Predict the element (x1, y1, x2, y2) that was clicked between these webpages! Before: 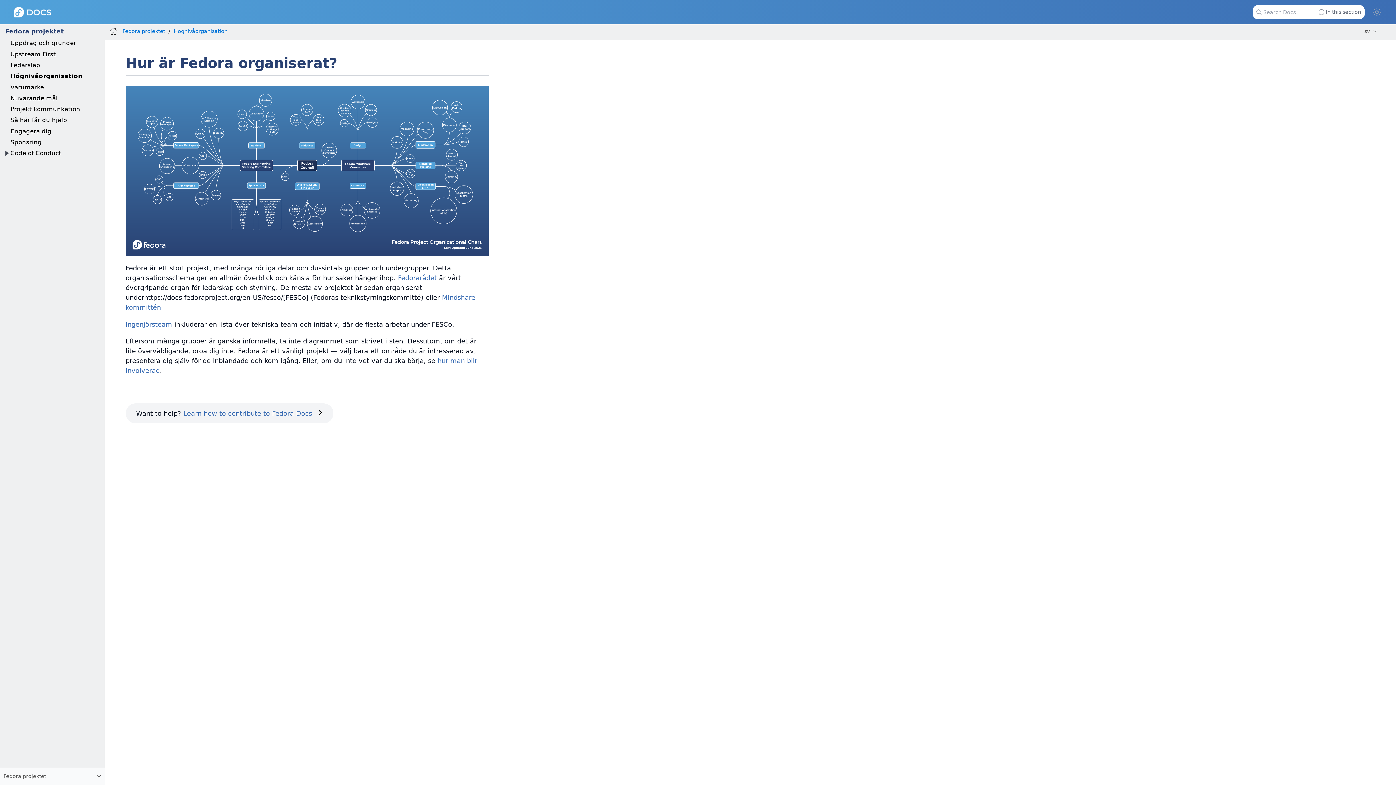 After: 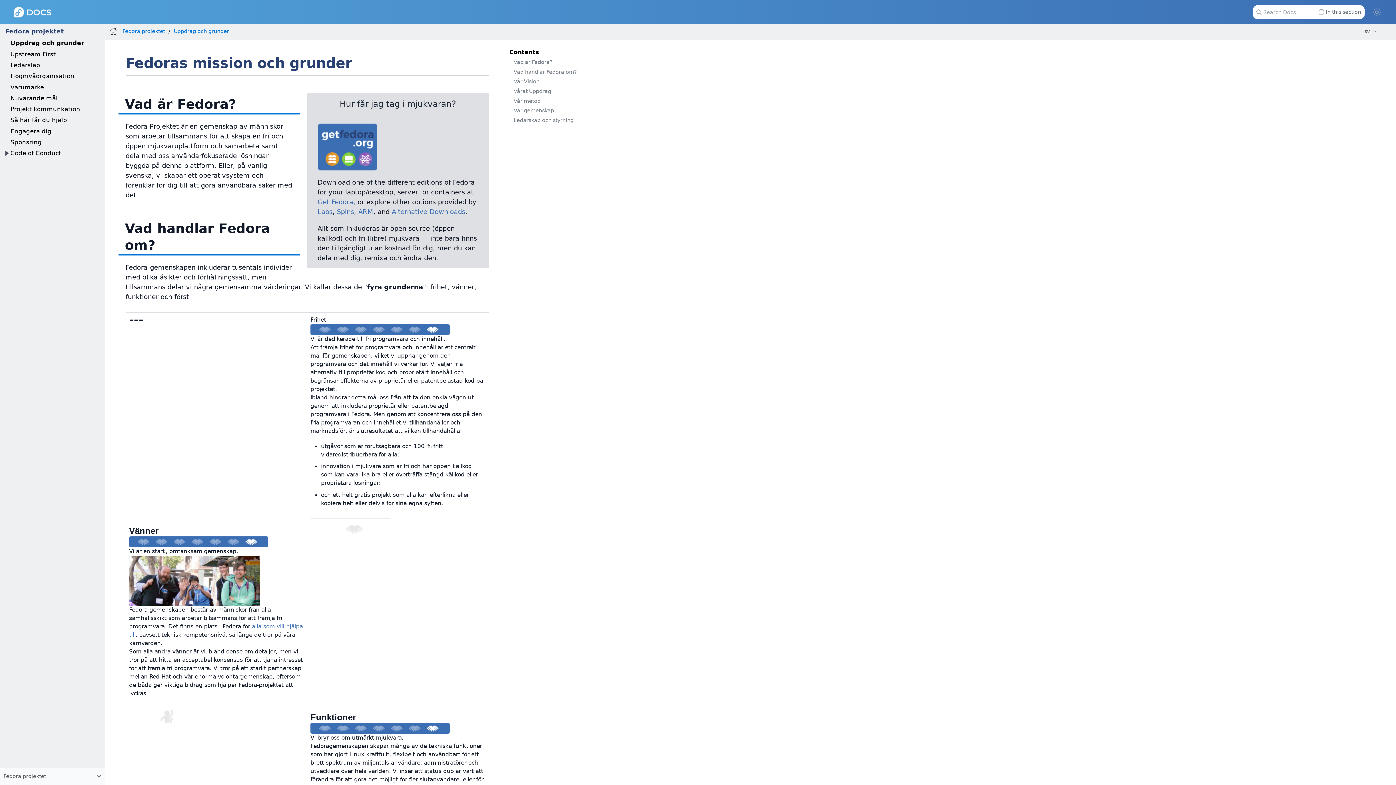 Action: bbox: (5, 28, 63, 34) label: Fedora projektet